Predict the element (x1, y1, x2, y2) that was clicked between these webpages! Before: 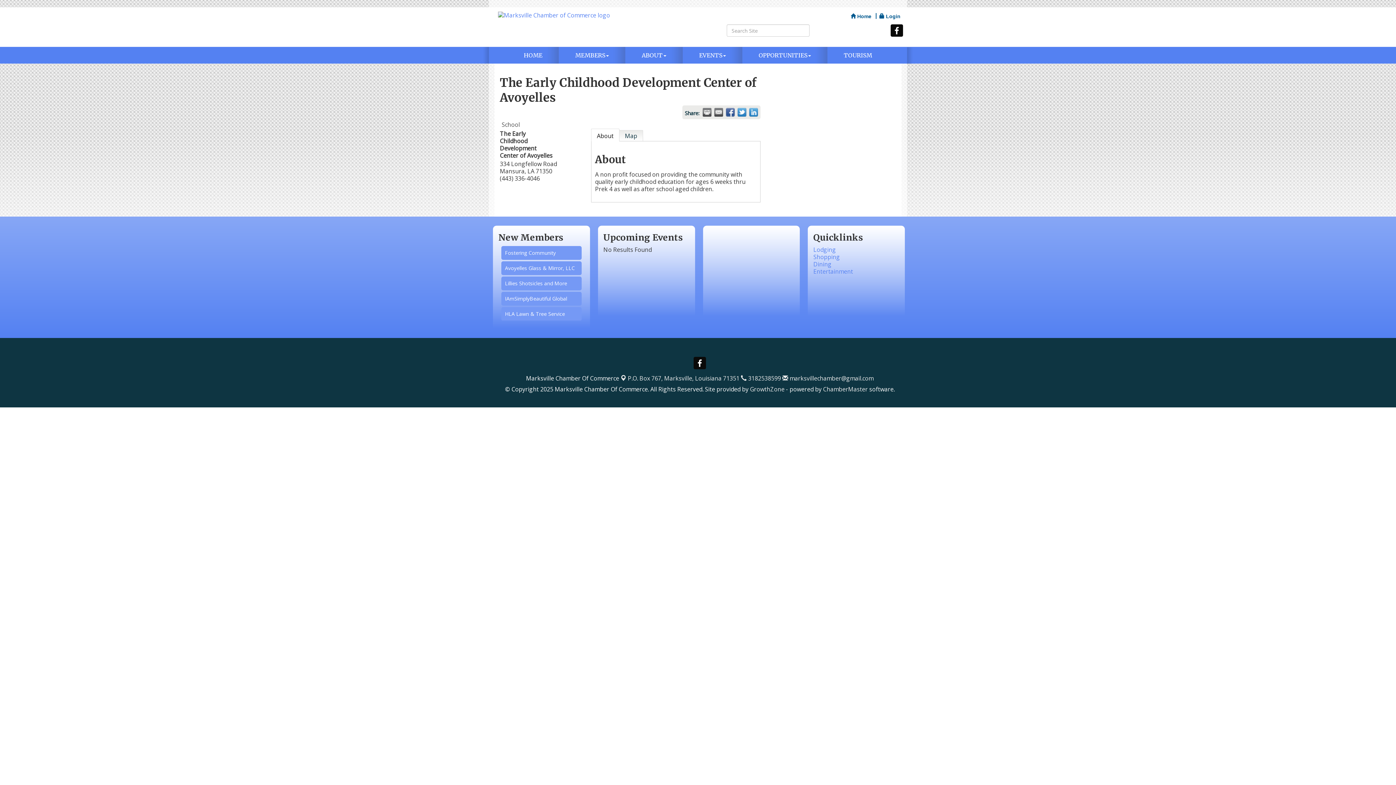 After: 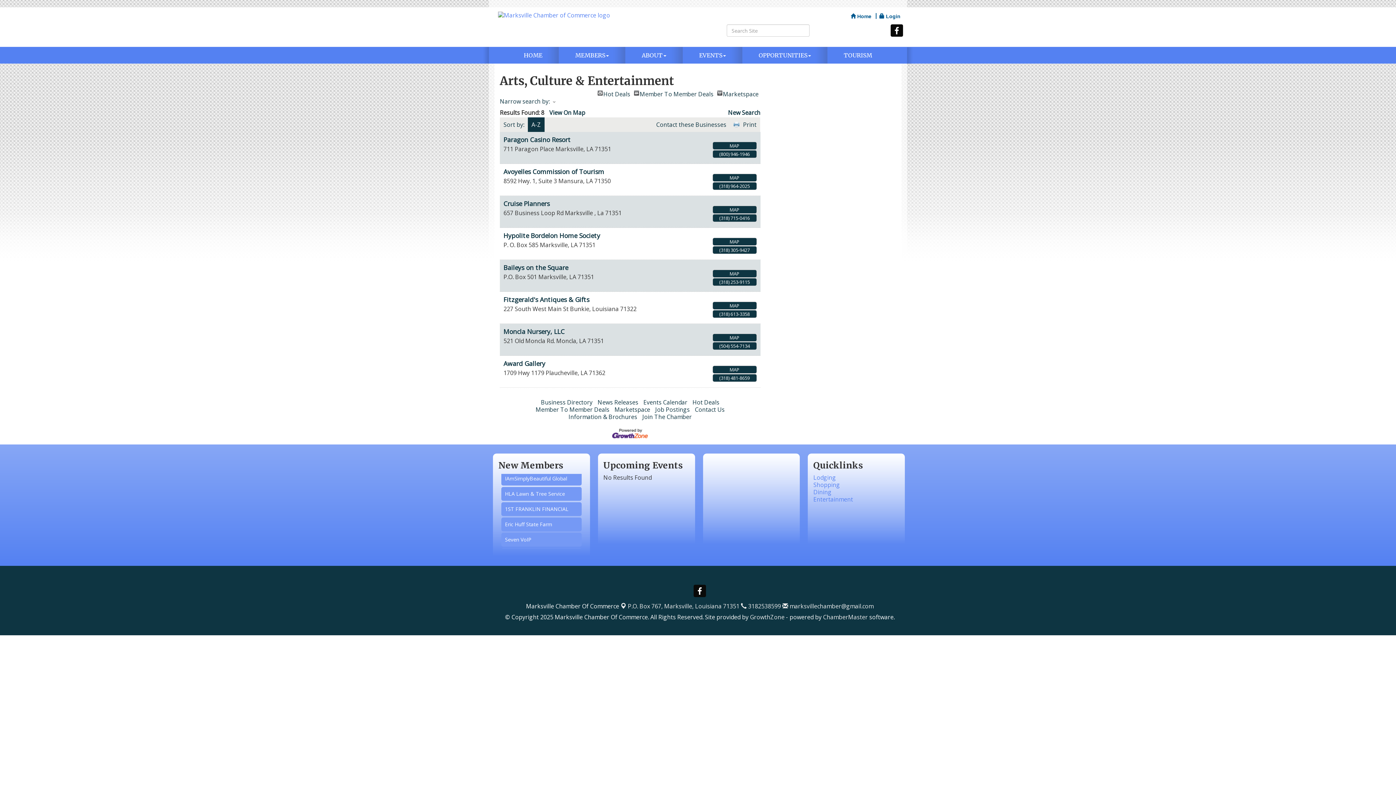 Action: label: Entertainment bbox: (813, 267, 853, 275)